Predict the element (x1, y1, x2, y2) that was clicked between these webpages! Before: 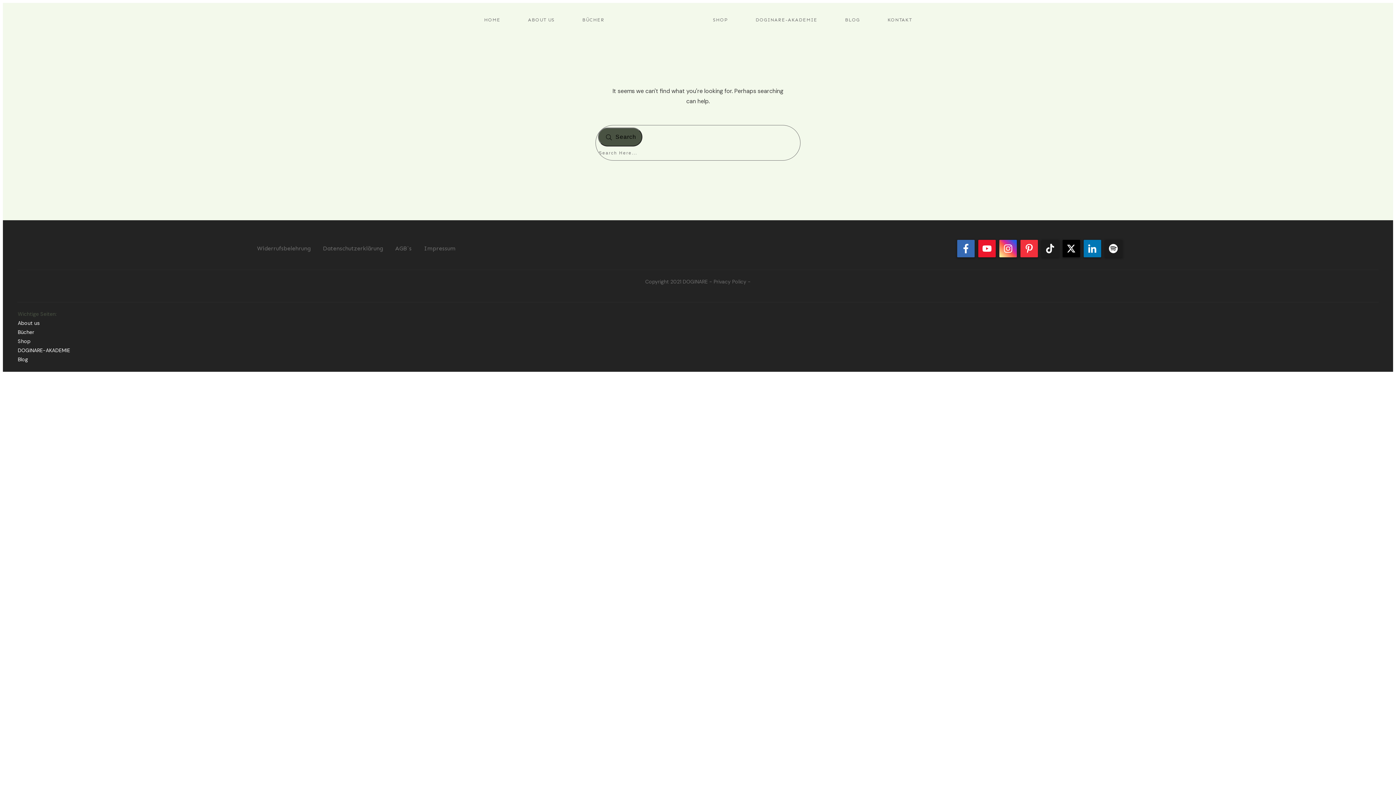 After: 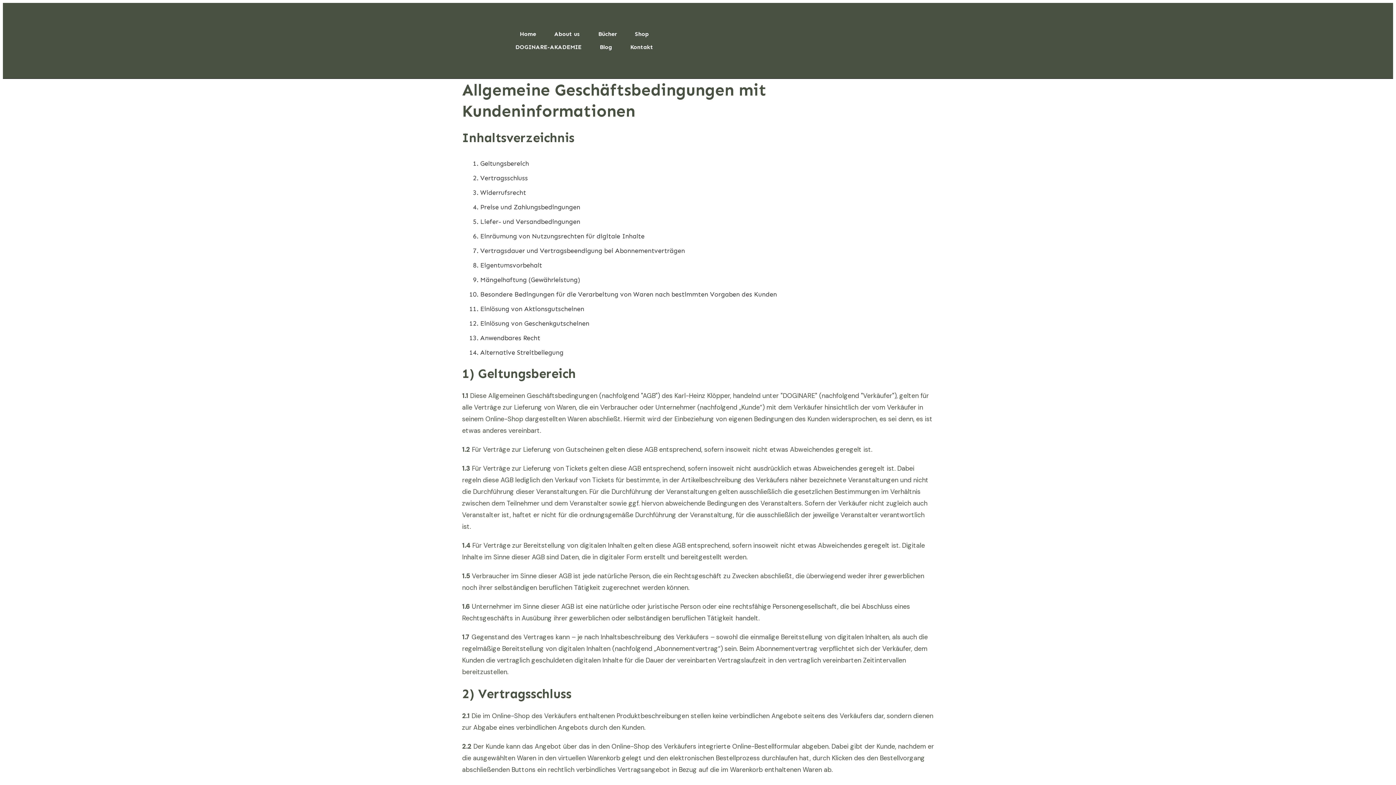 Action: bbox: (395, 242, 411, 254) label: AGB`s